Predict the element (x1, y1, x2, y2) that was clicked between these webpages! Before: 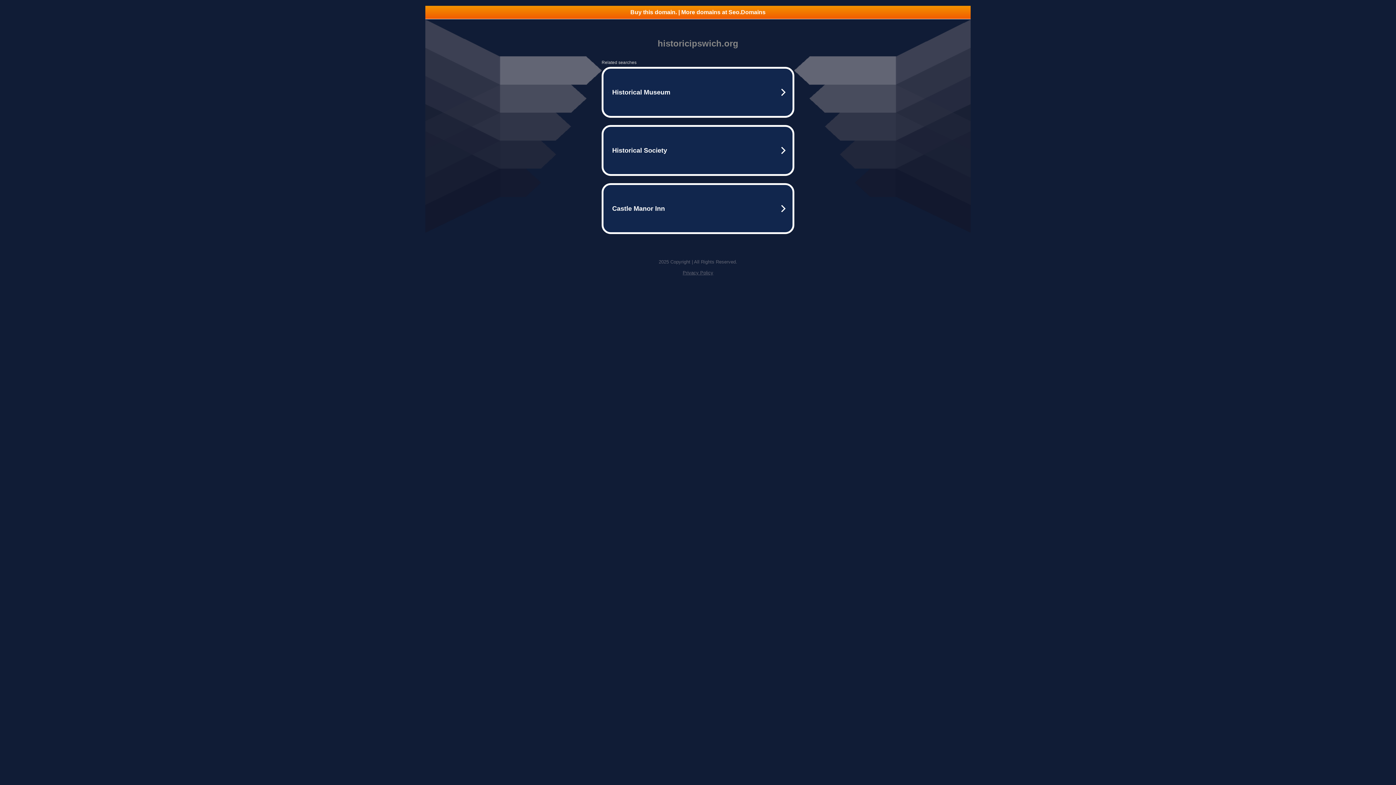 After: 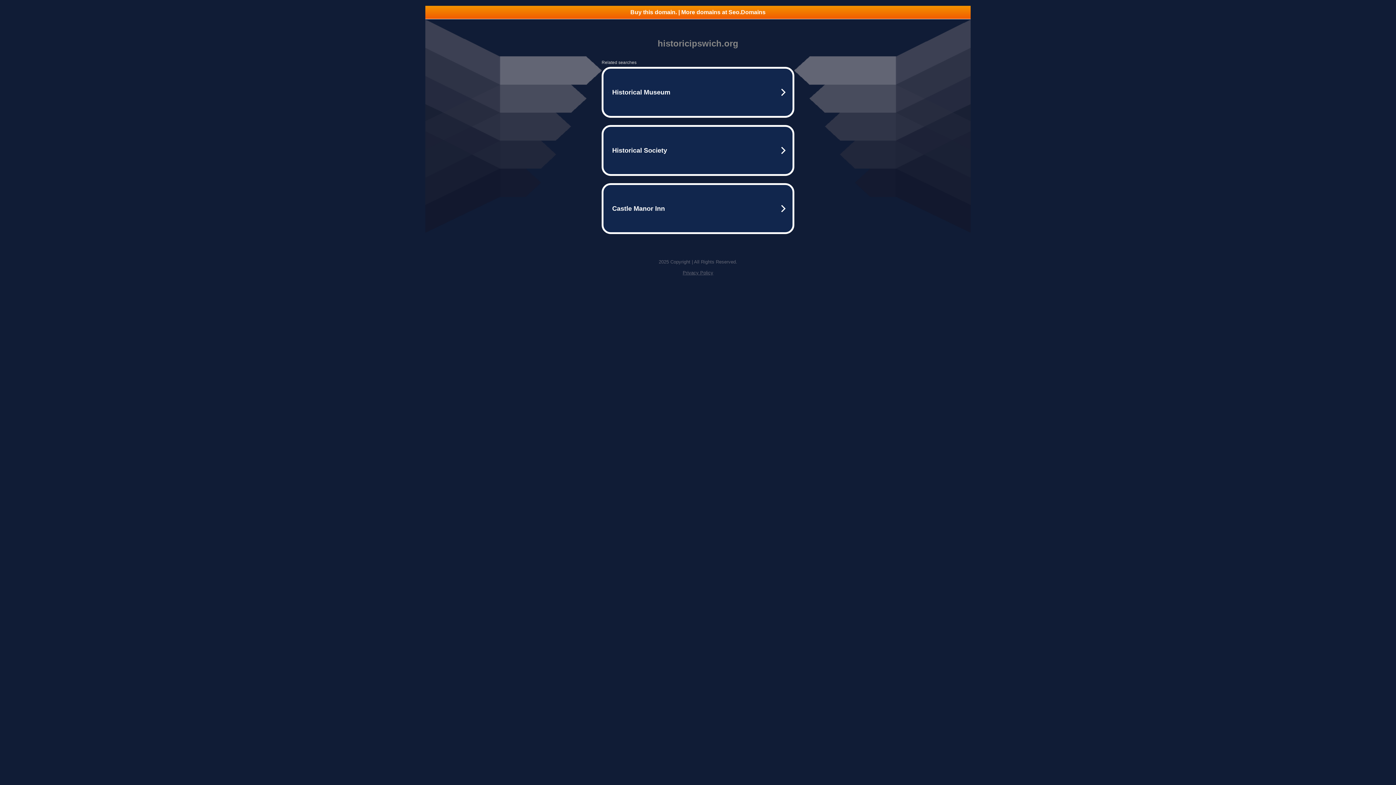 Action: bbox: (682, 270, 713, 275) label: Privacy Policy